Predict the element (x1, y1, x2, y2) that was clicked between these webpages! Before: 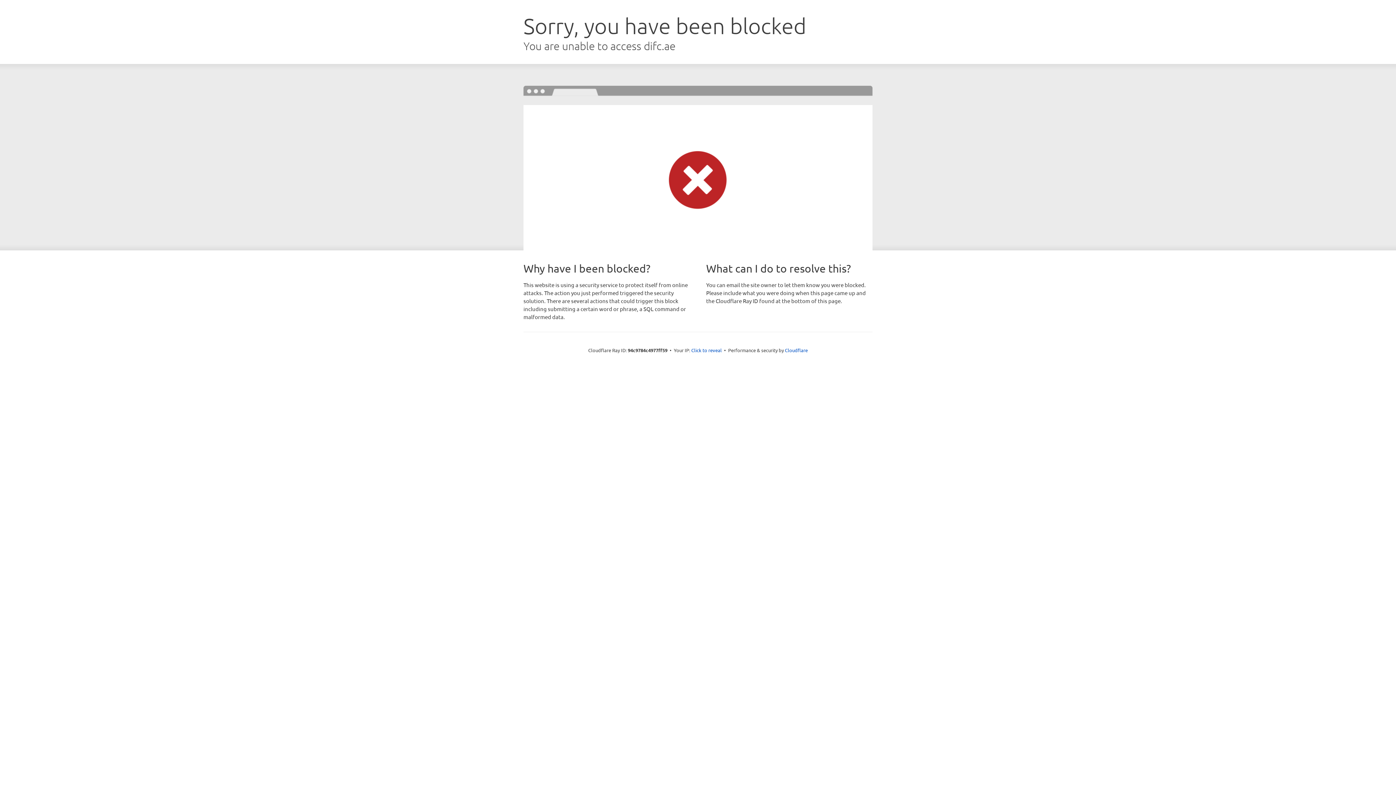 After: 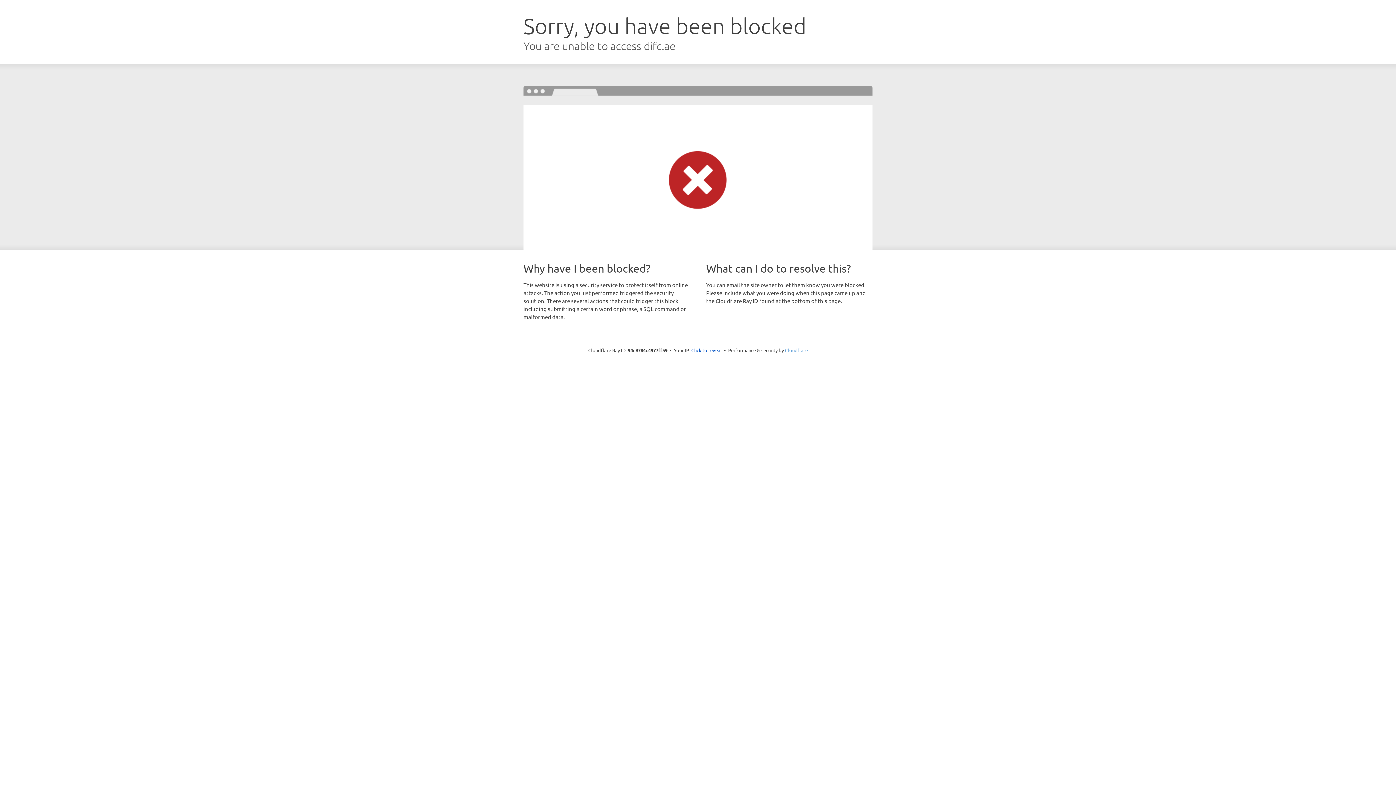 Action: bbox: (785, 347, 808, 353) label: Cloudflare